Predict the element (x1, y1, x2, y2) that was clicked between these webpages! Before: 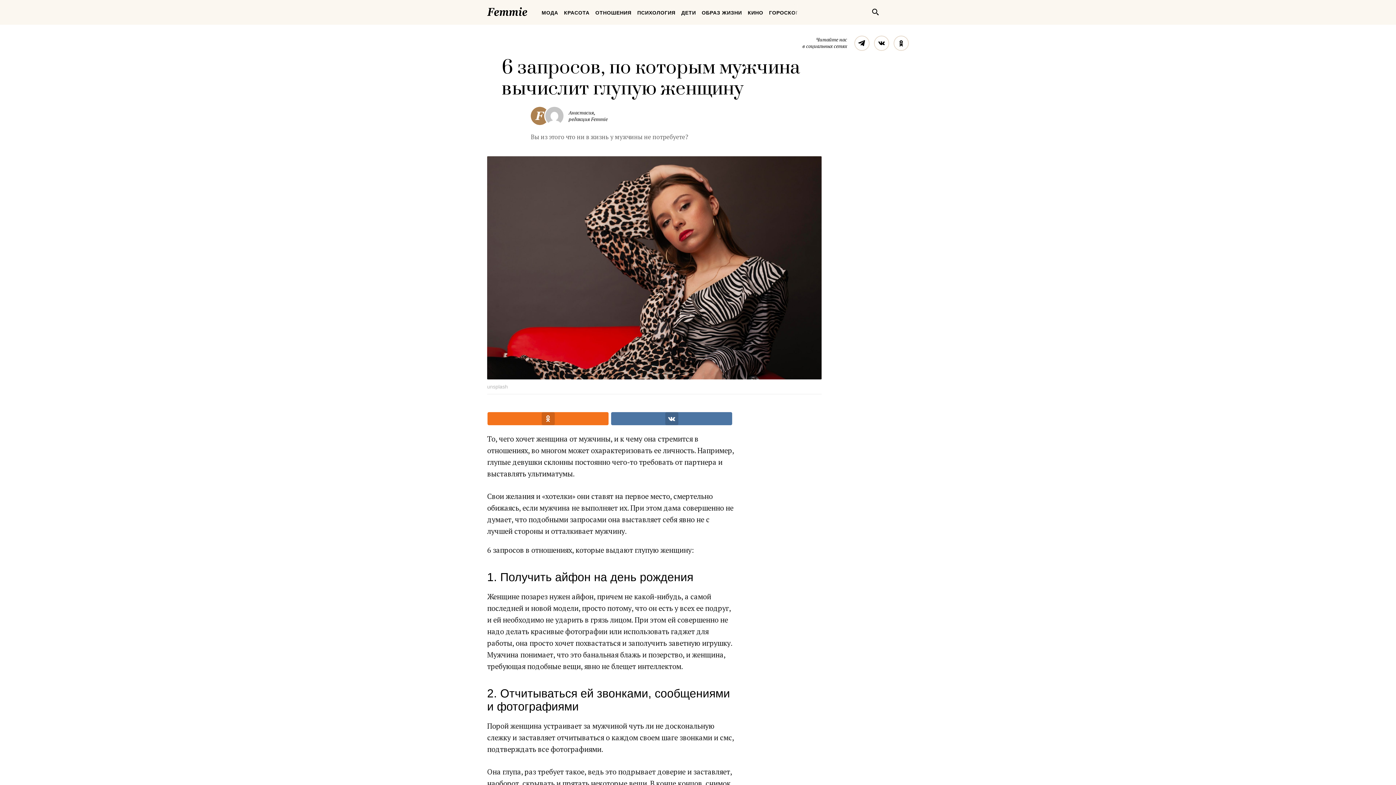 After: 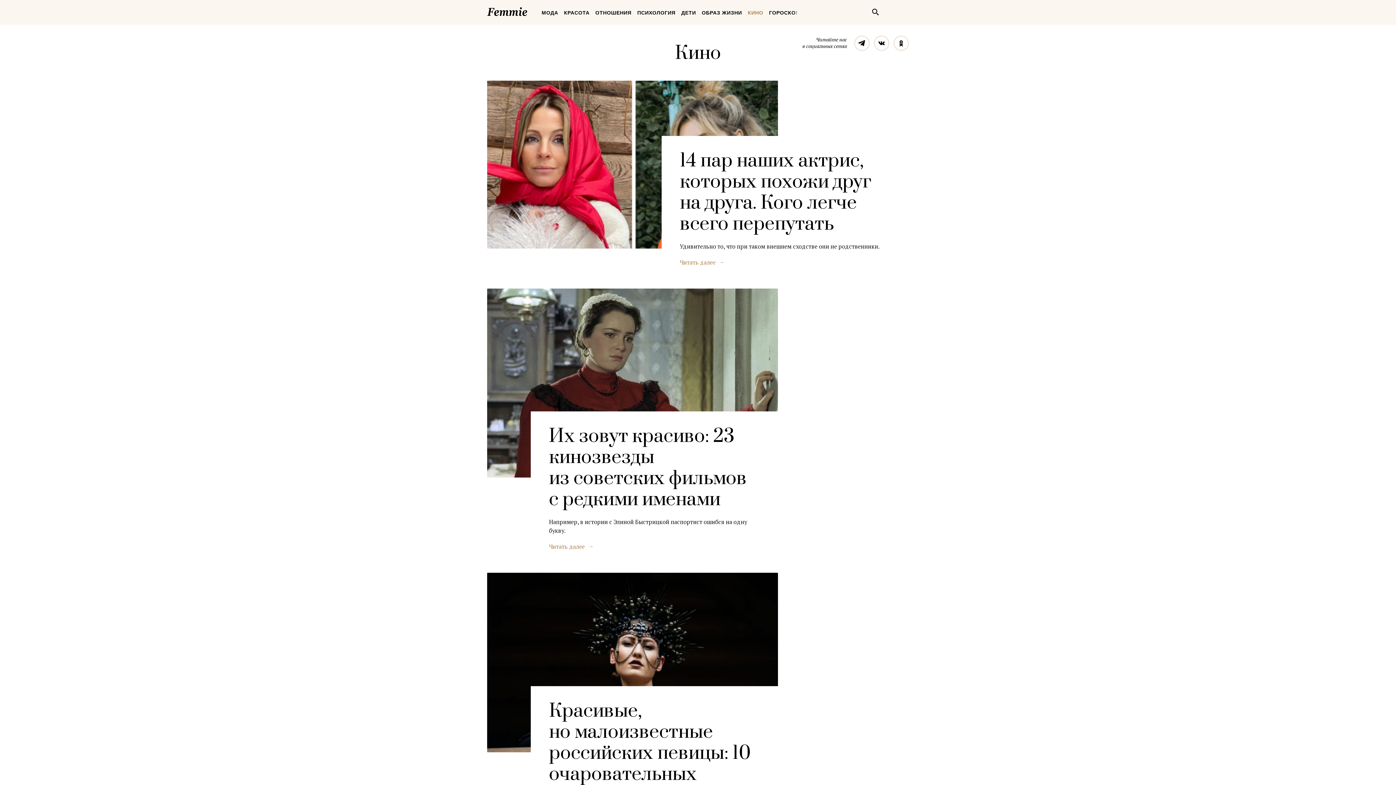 Action: bbox: (745, 3, 765, 21) label: КИНО